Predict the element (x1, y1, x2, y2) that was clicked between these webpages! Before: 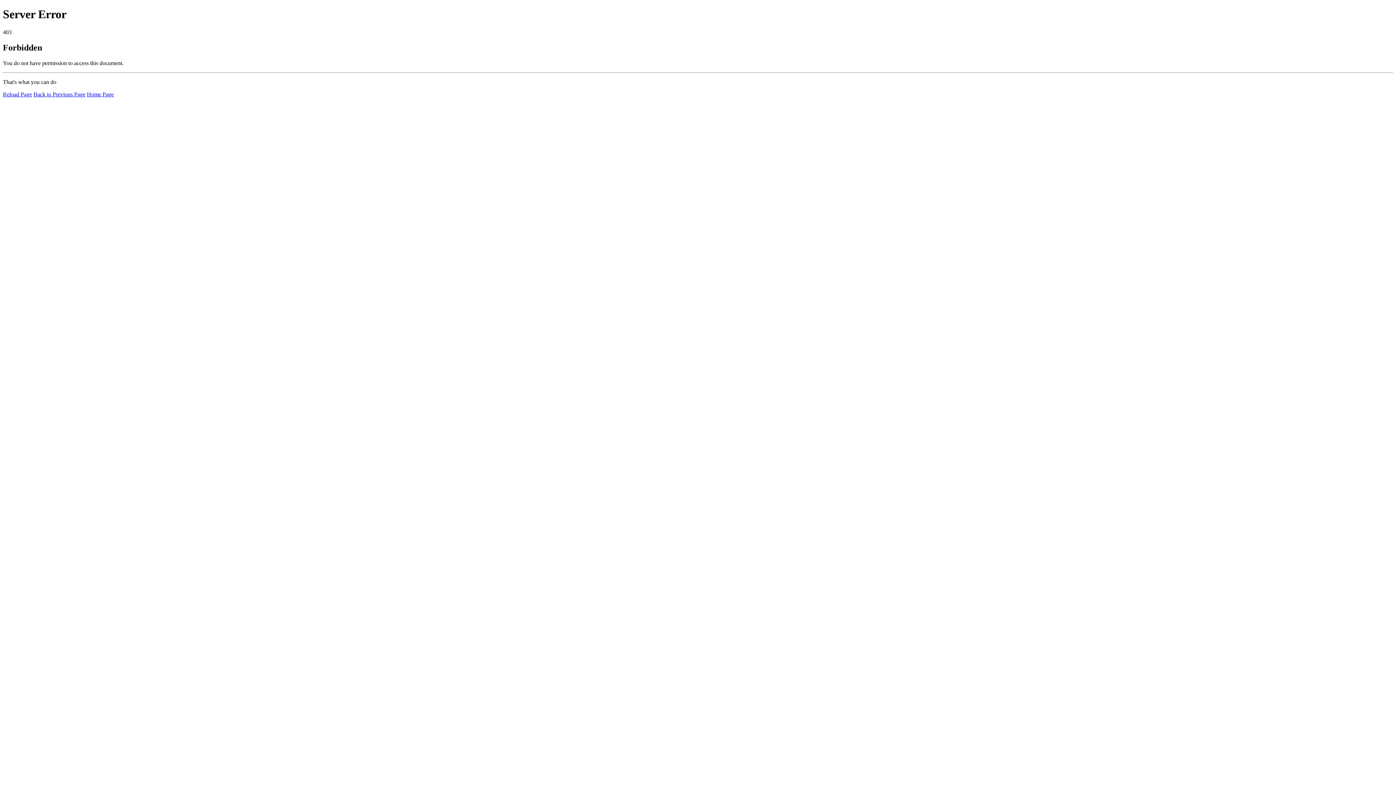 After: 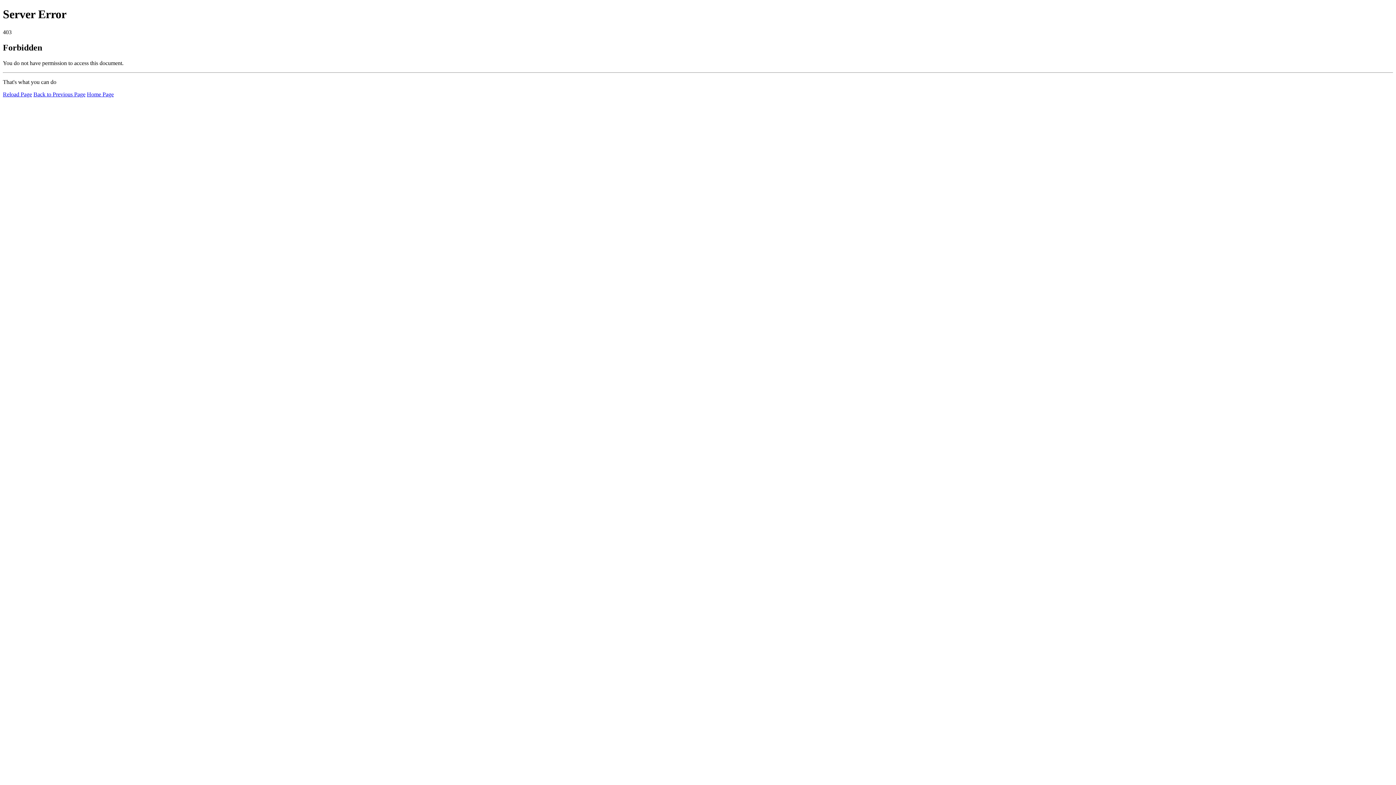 Action: label: Reload Page bbox: (2, 91, 32, 97)